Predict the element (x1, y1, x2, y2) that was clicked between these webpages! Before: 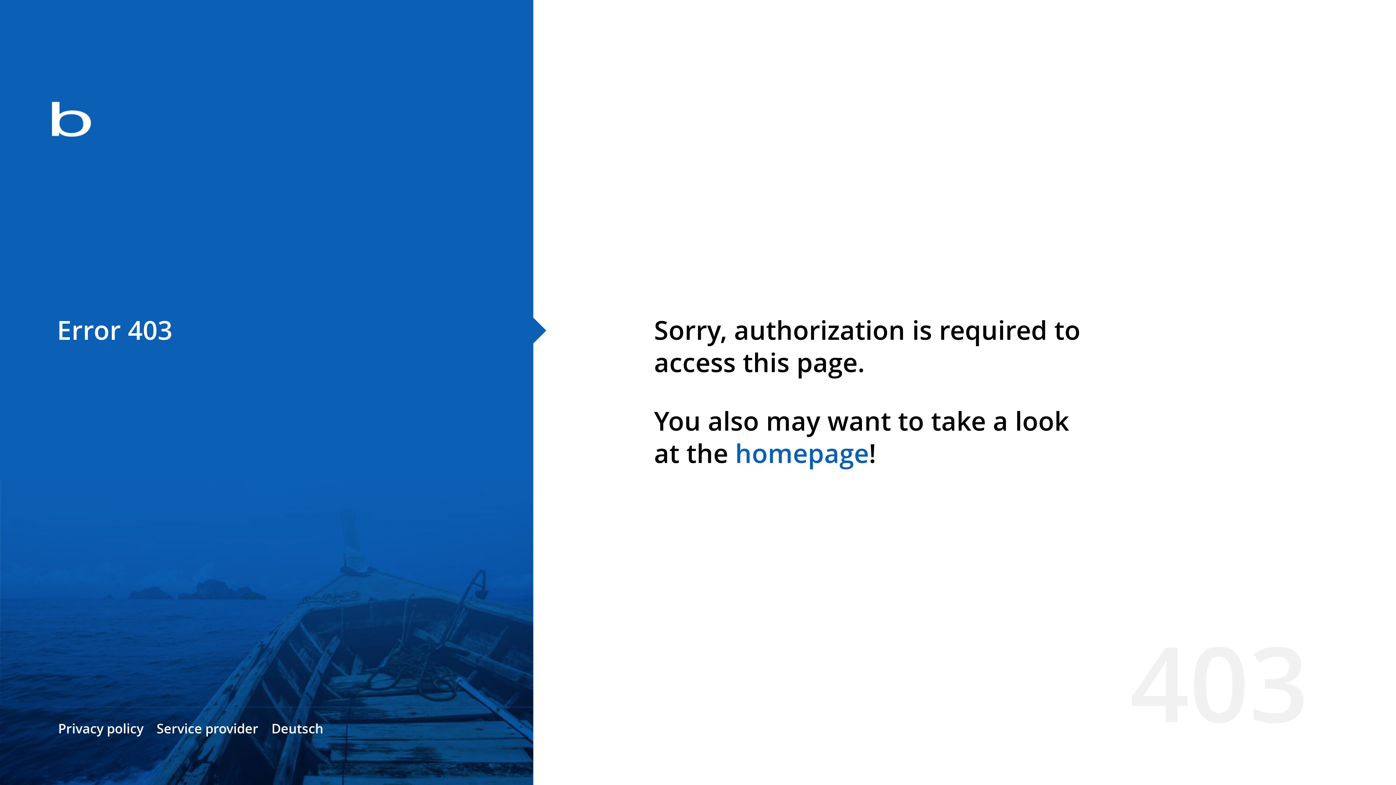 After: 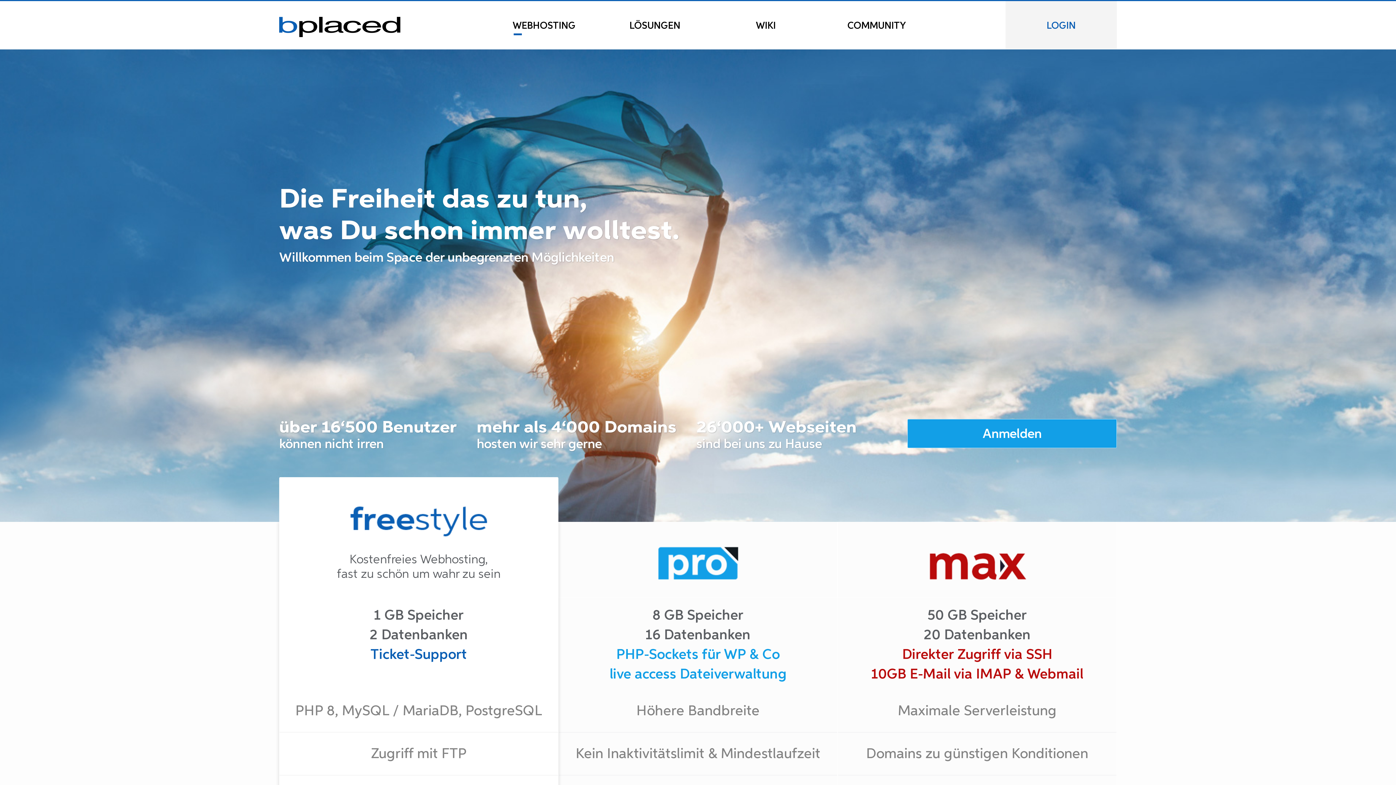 Action: bbox: (0, 78, 533, 163)